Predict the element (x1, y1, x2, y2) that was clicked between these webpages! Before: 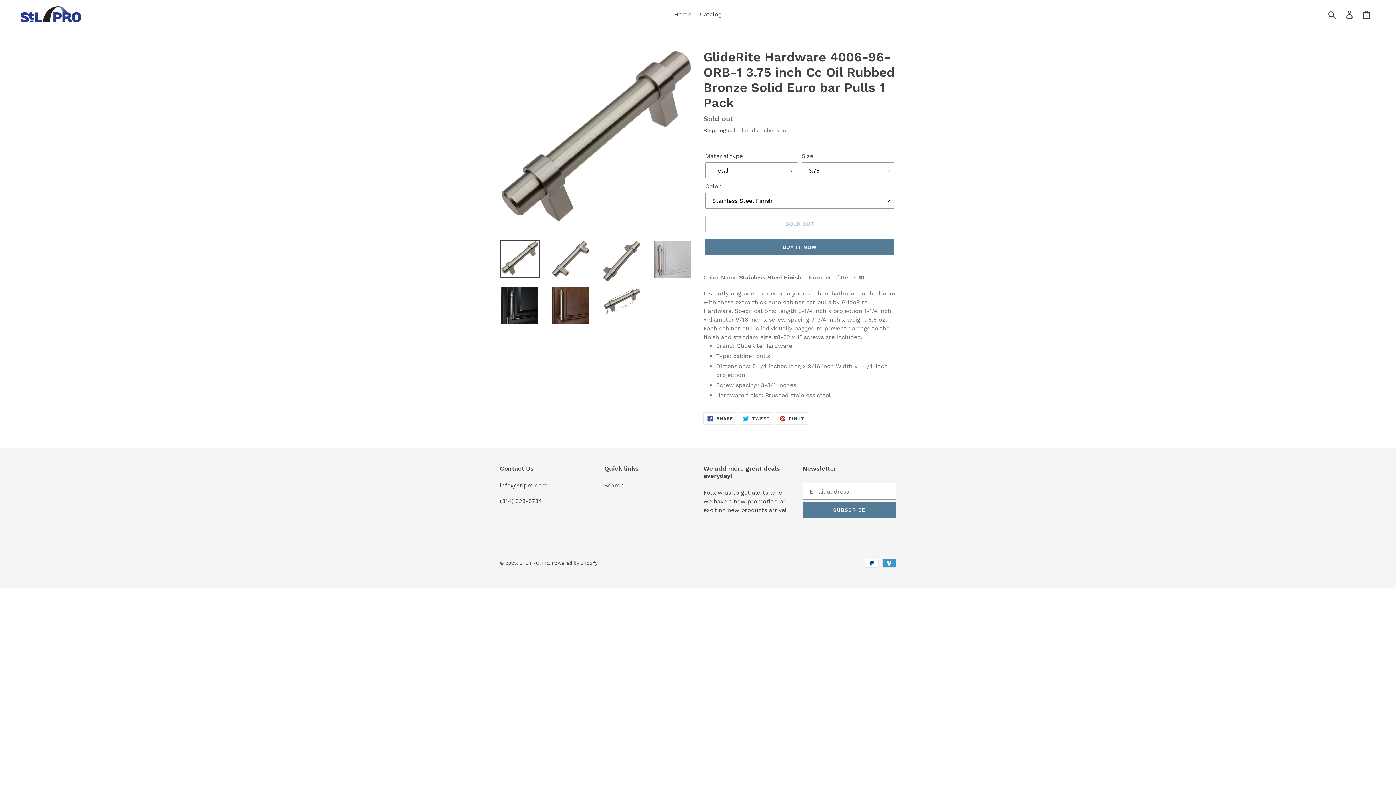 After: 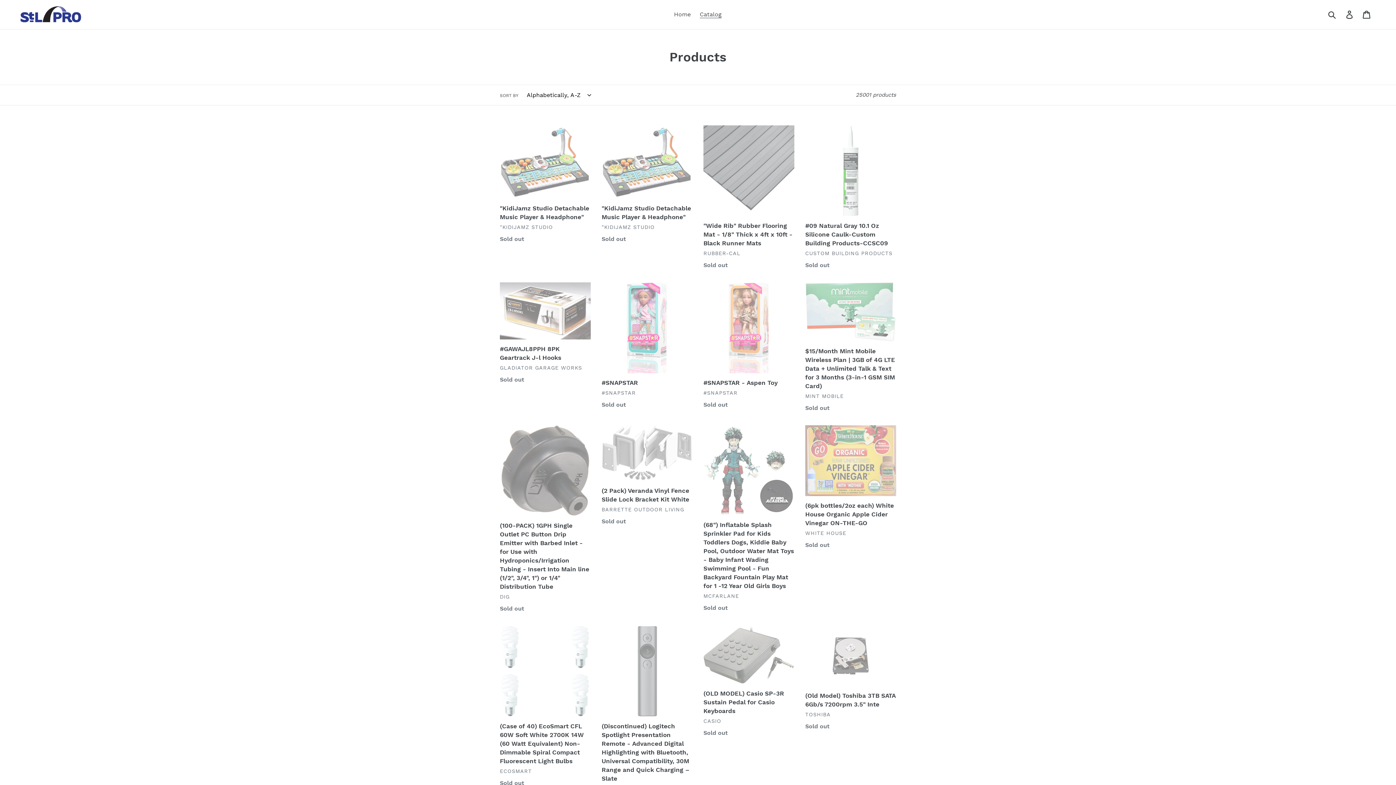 Action: label: Catalog bbox: (696, 9, 725, 20)